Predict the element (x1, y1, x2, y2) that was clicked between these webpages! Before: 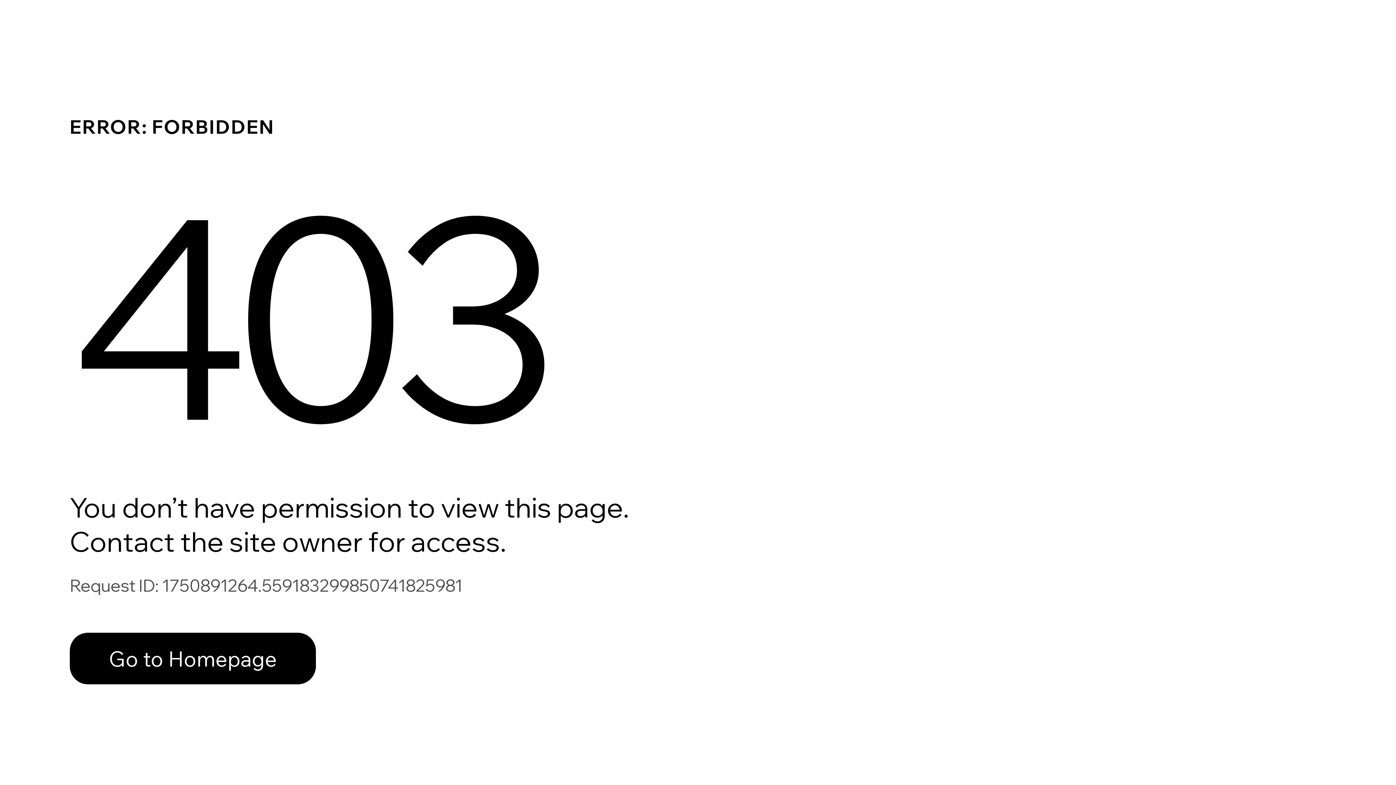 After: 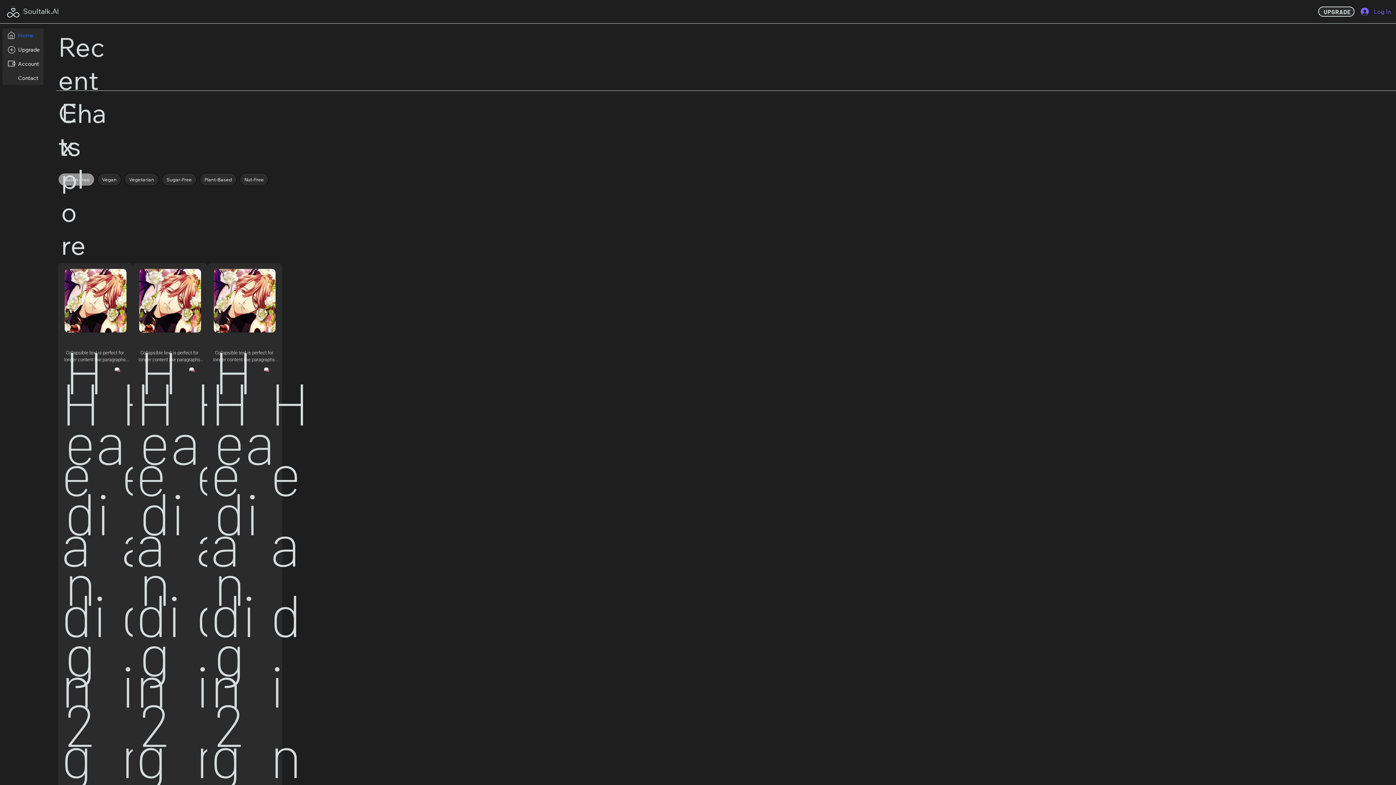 Action: label: Go to Homepage bbox: (69, 617, 768, 694)